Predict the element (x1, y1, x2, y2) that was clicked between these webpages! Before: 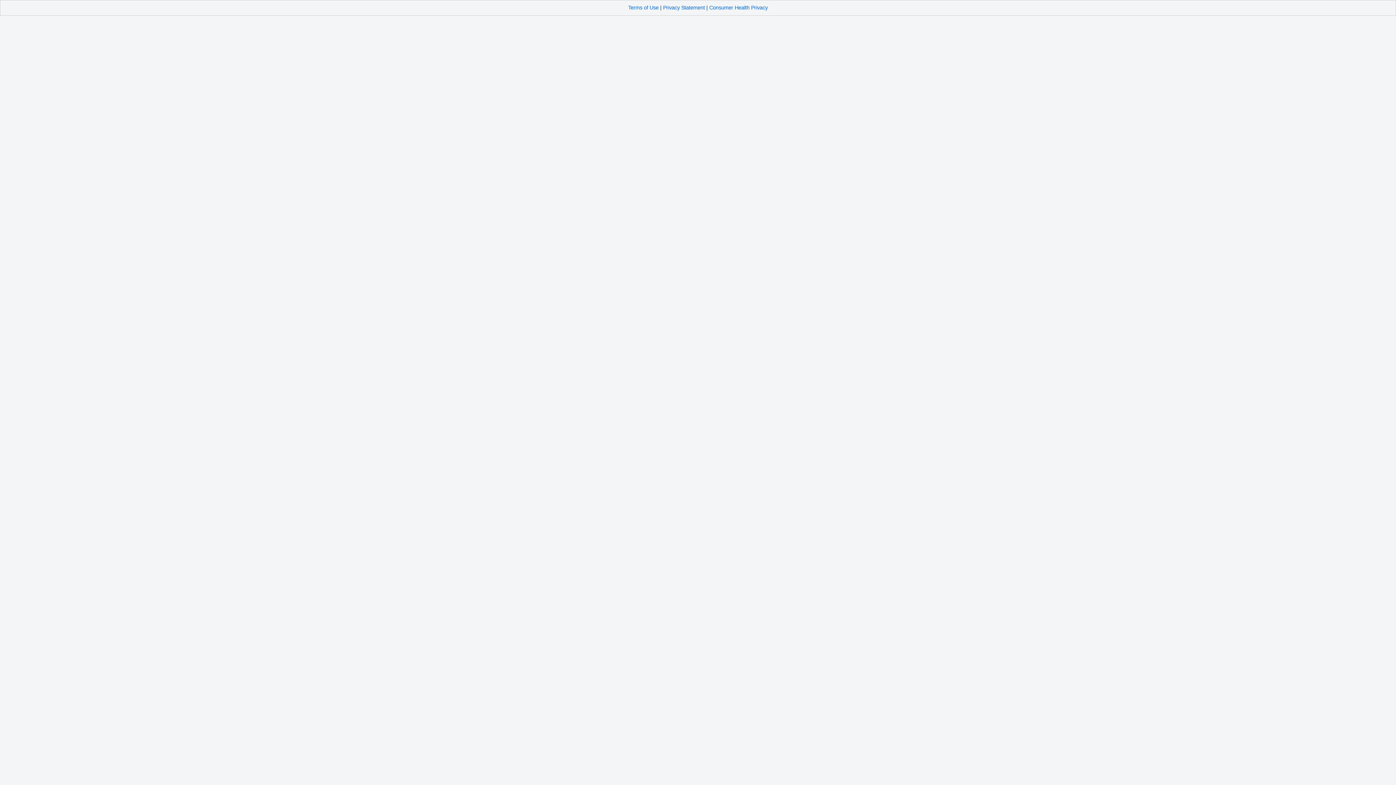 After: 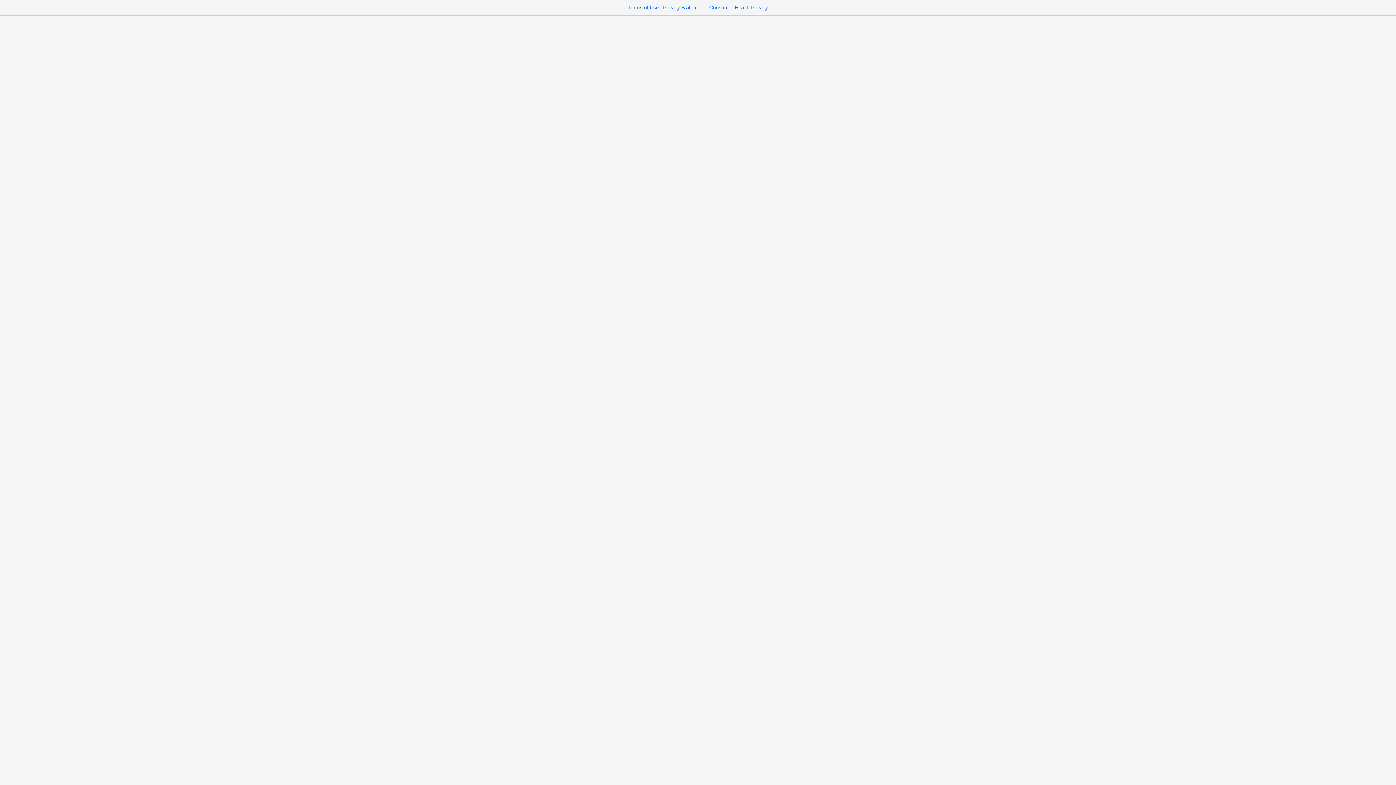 Action: bbox: (663, 4, 705, 10) label: Privacy Statement